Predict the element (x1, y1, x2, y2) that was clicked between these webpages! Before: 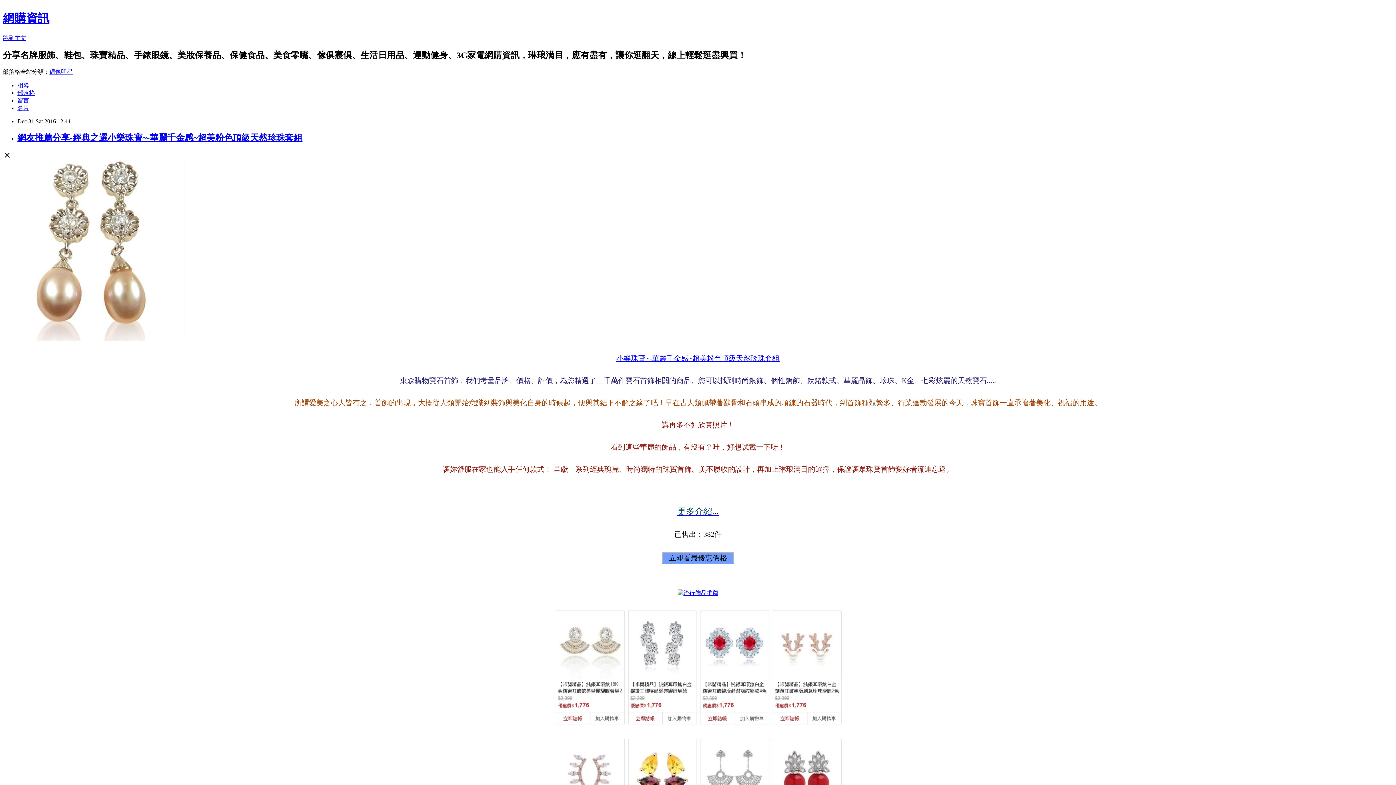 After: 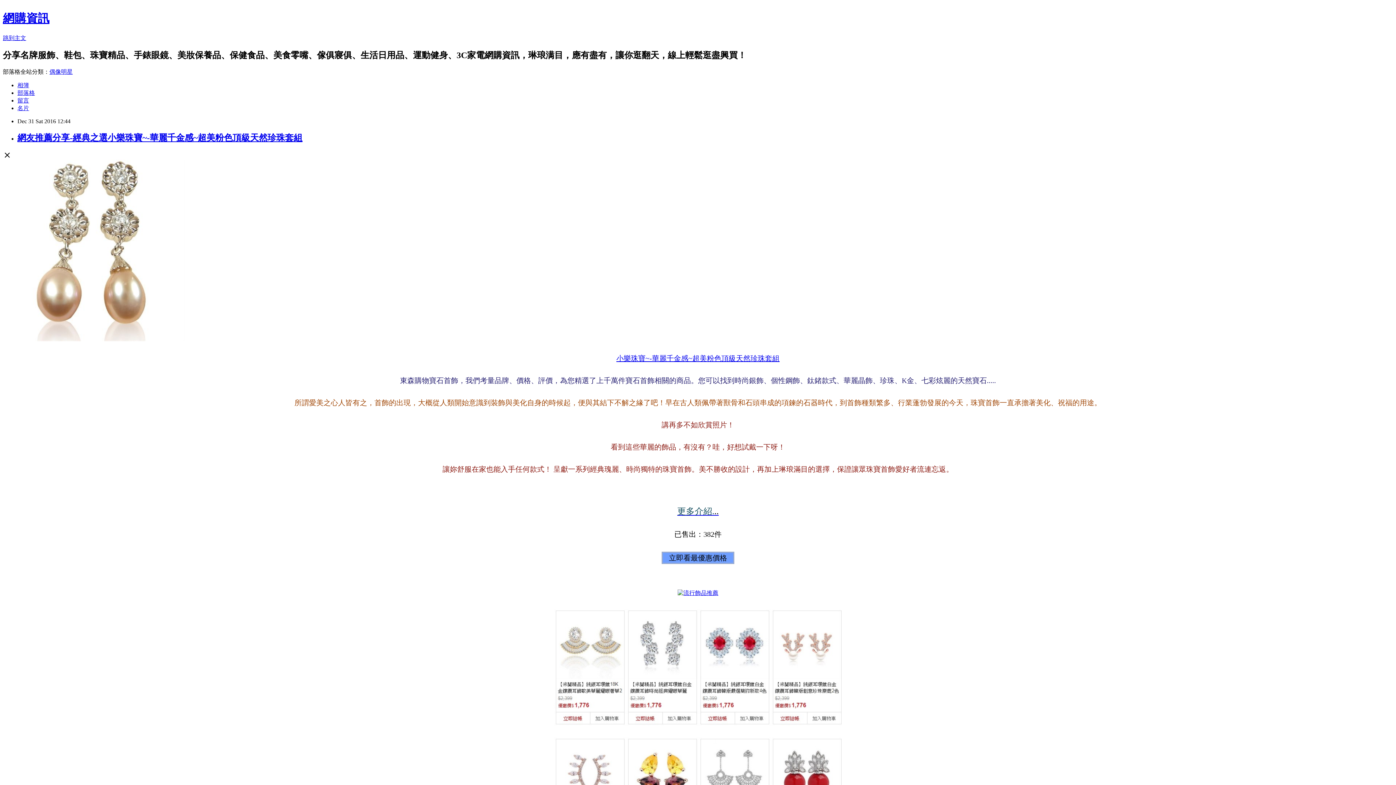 Action: bbox: (677, 506, 718, 516) label: 更多介紹...